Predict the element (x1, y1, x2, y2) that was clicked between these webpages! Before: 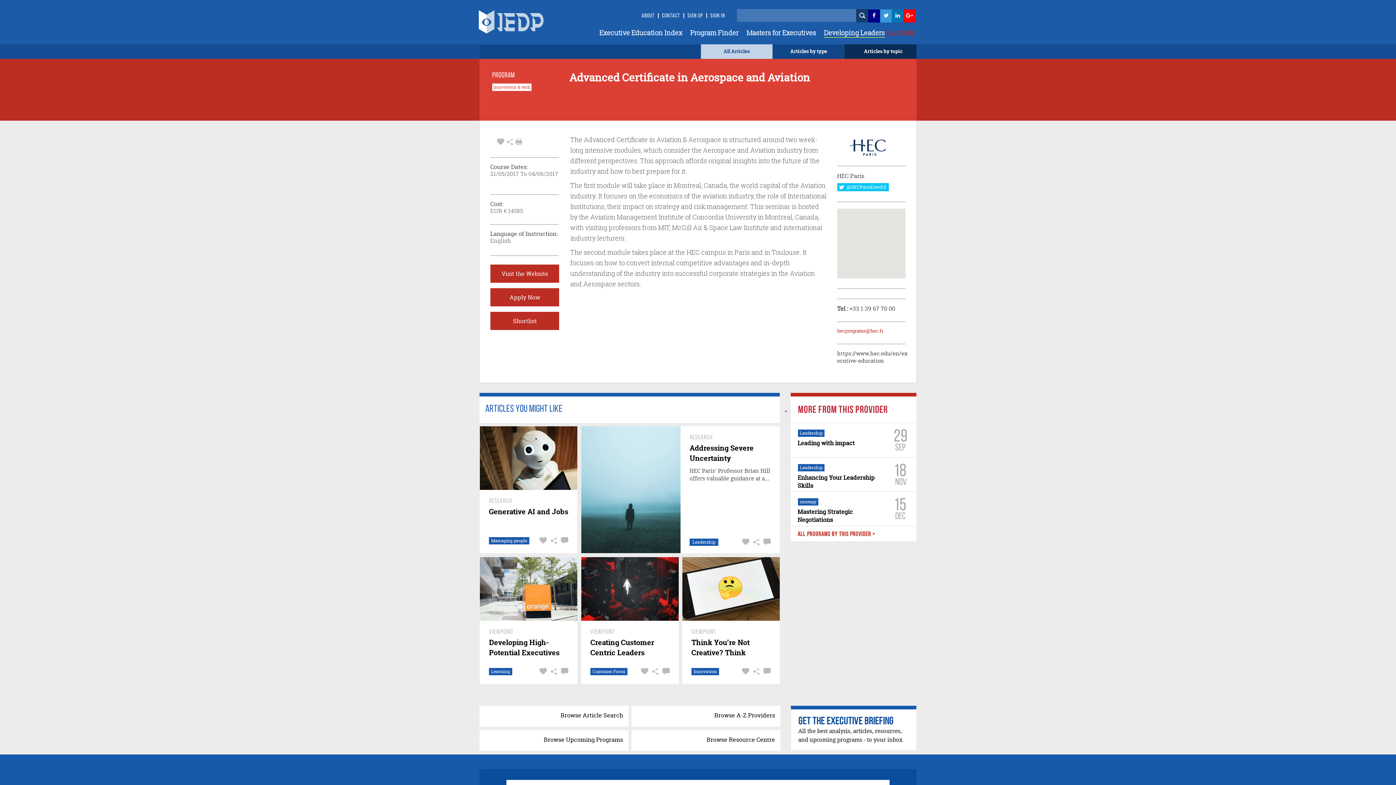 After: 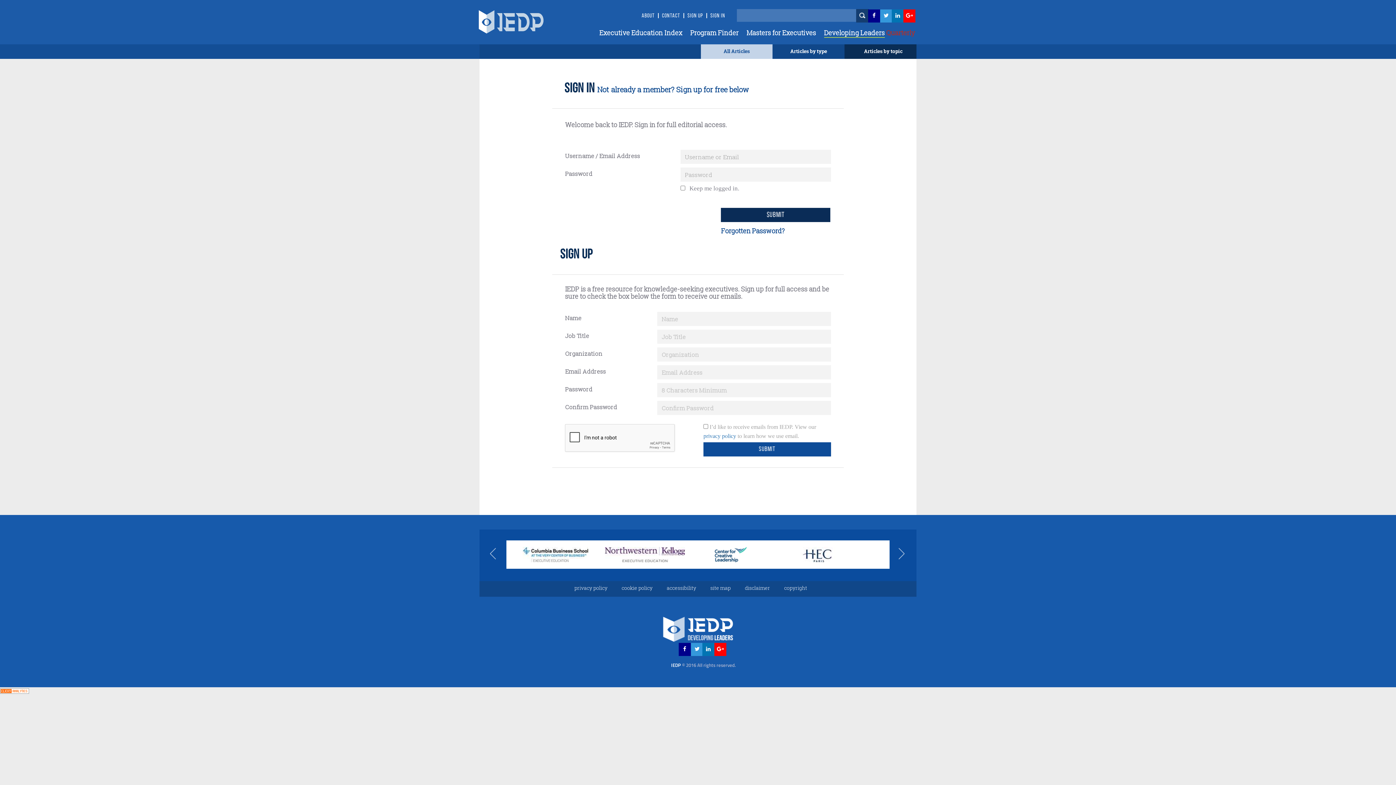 Action: label: SIGN UP bbox: (687, 12, 703, 18)